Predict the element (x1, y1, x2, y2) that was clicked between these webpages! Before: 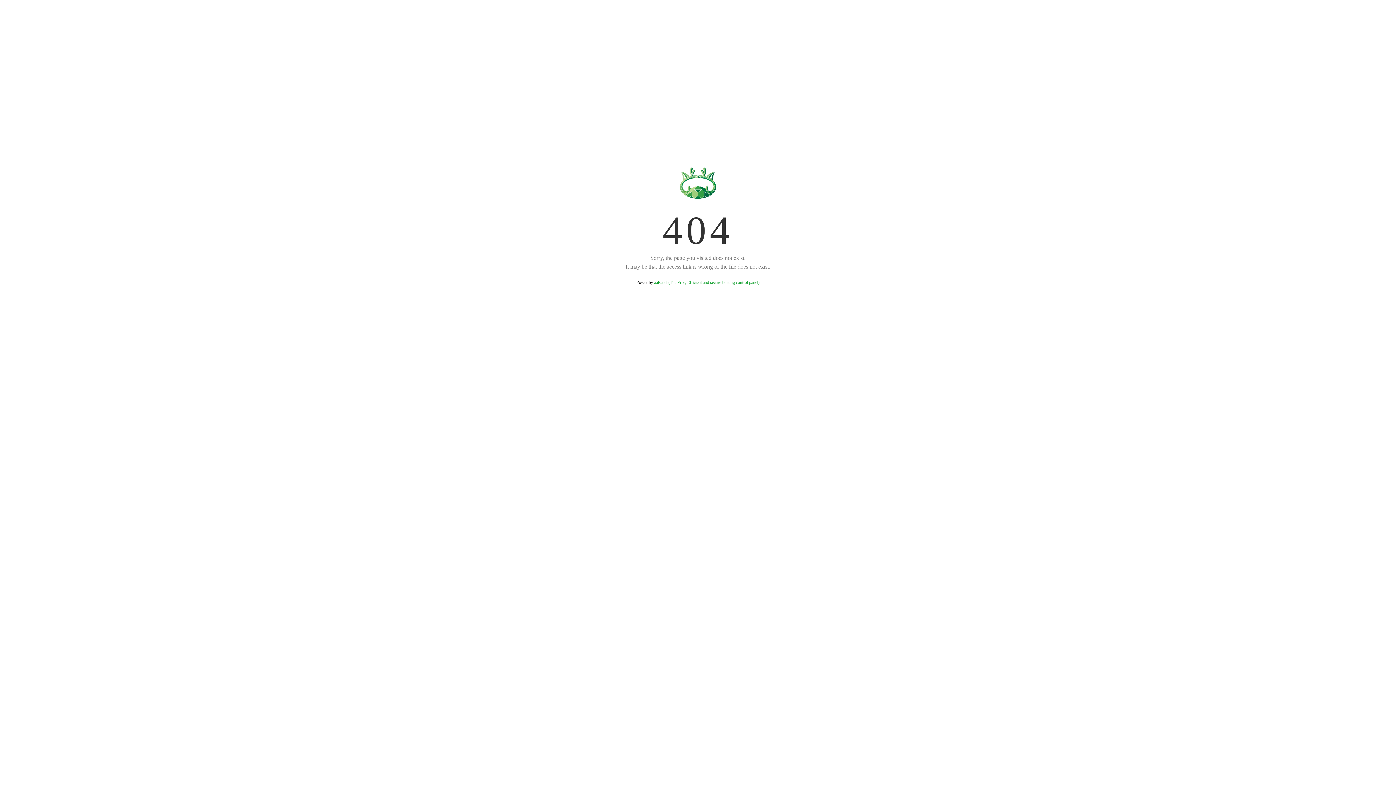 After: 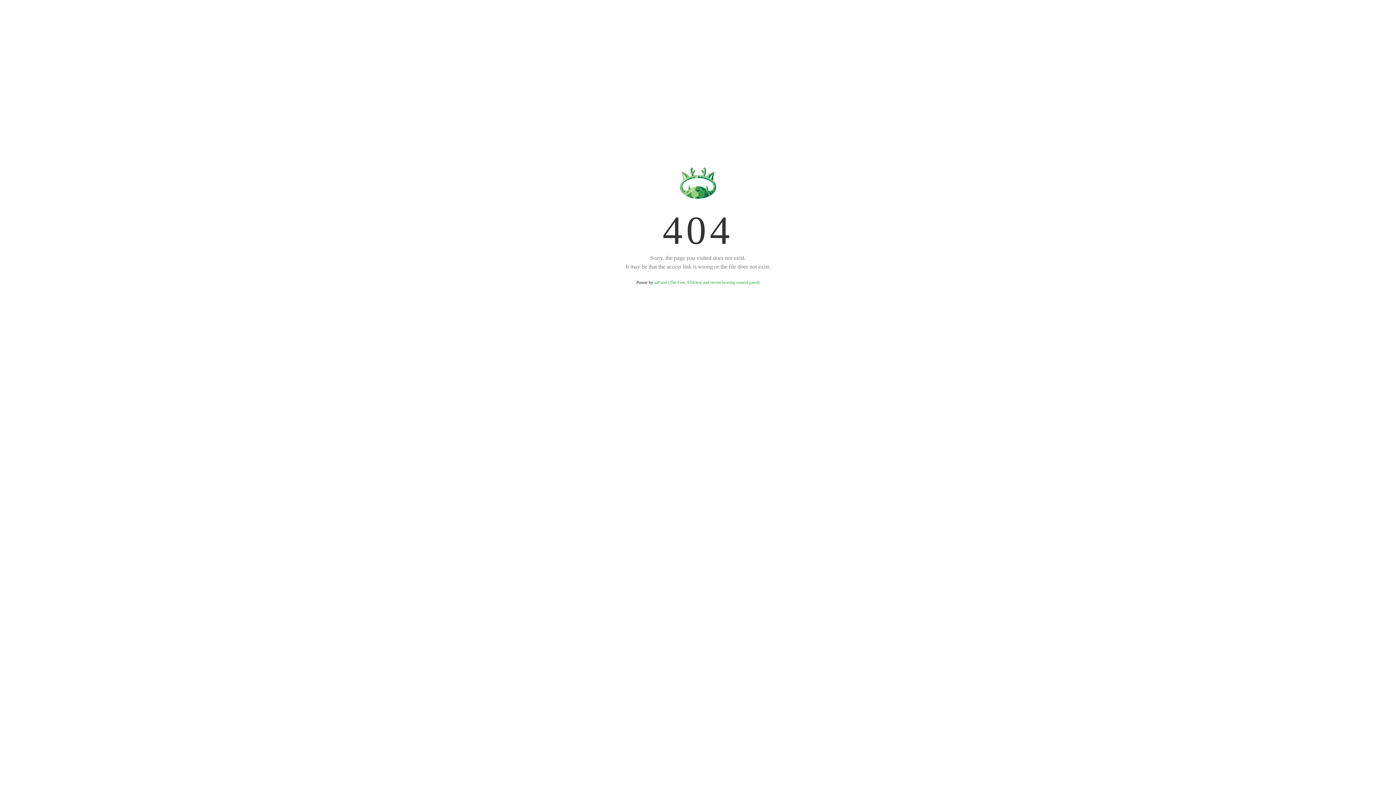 Action: bbox: (654, 280, 759, 285) label: aaPanel (The Free, Efficient and secure hosting control panel)